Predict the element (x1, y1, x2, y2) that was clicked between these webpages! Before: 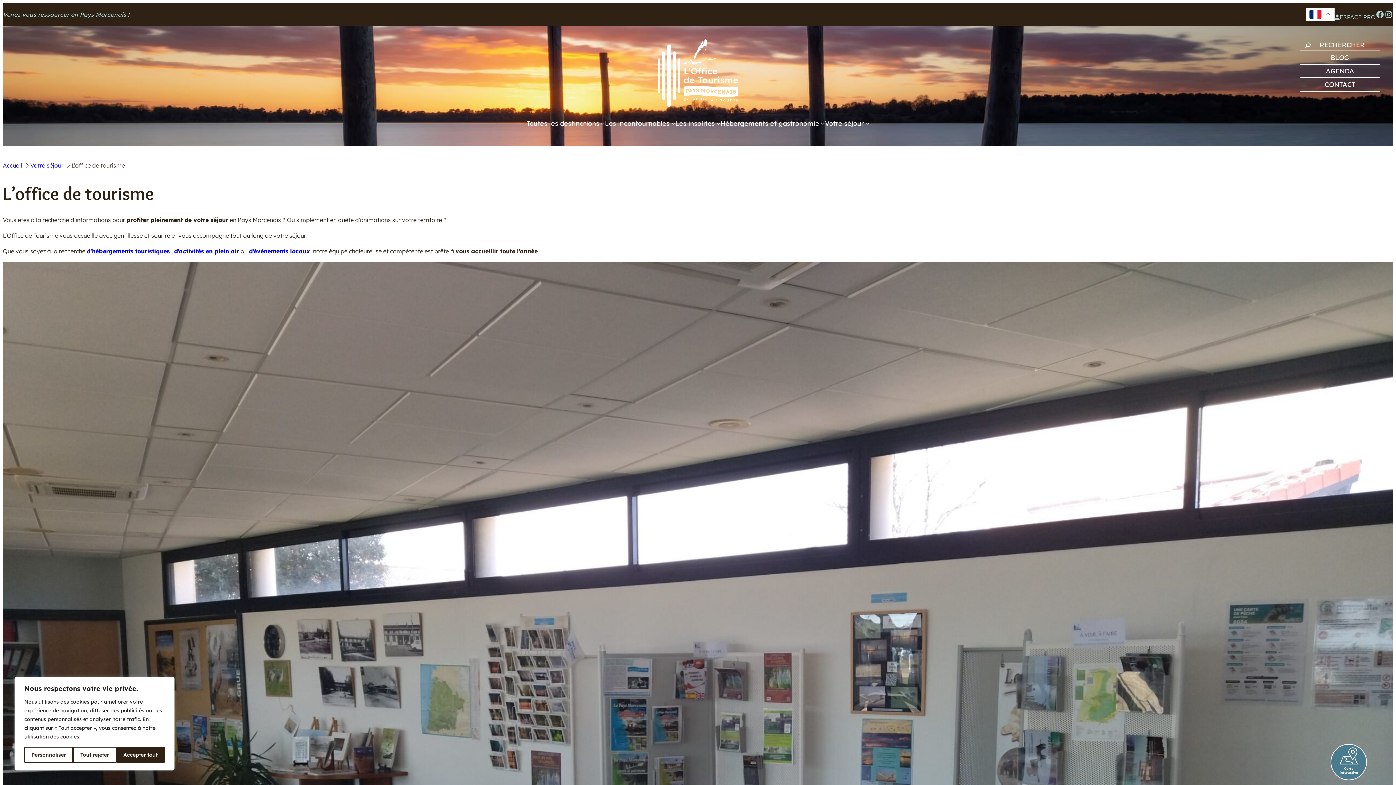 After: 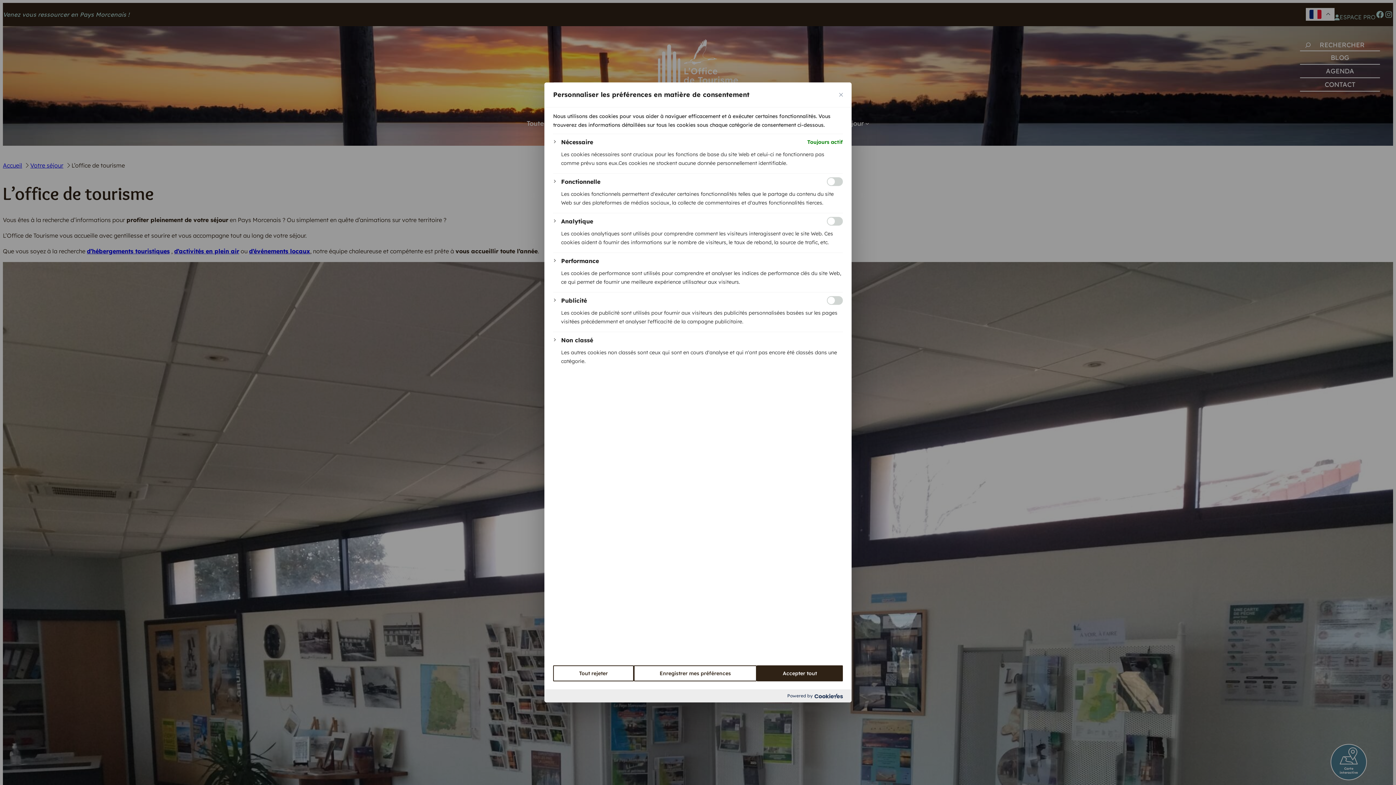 Action: bbox: (24, 747, 73, 763) label: Personnaliser